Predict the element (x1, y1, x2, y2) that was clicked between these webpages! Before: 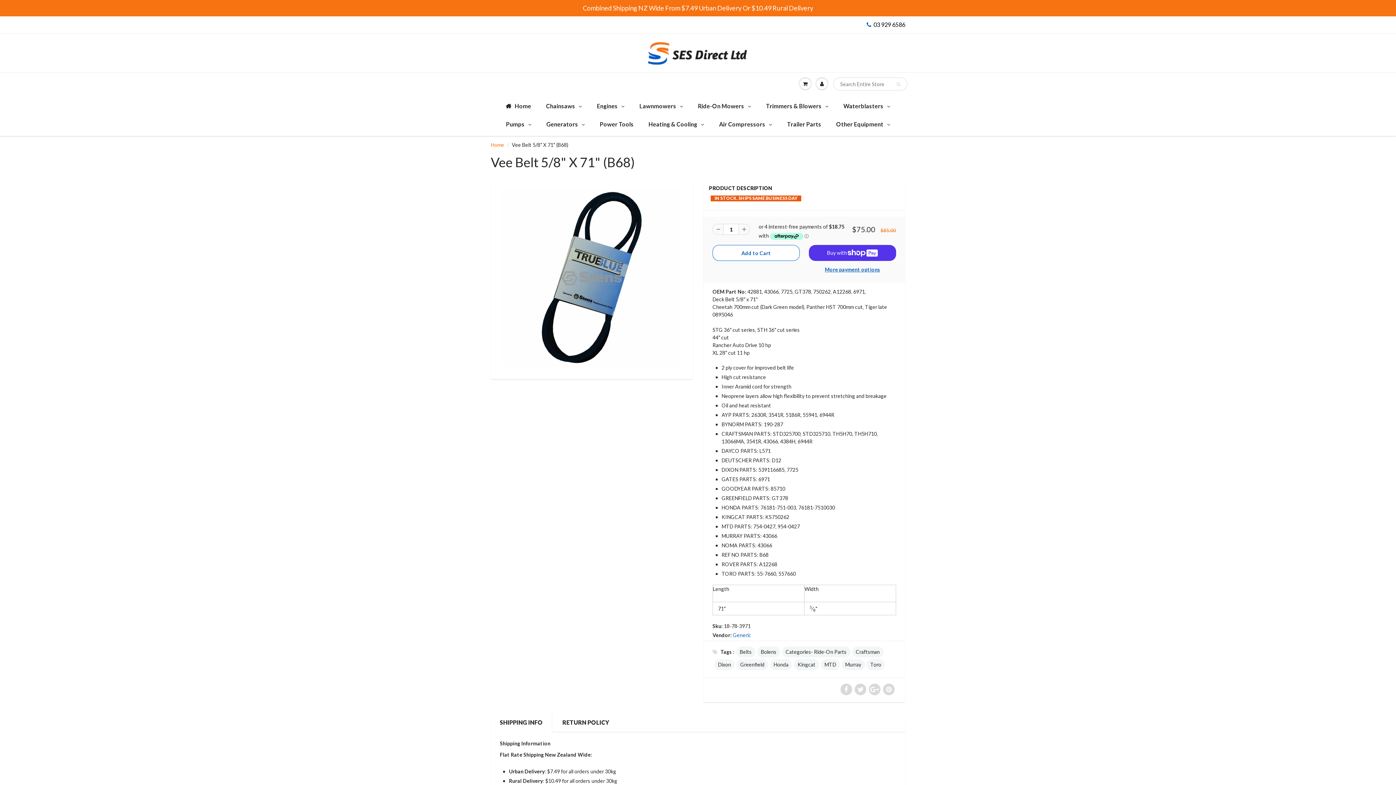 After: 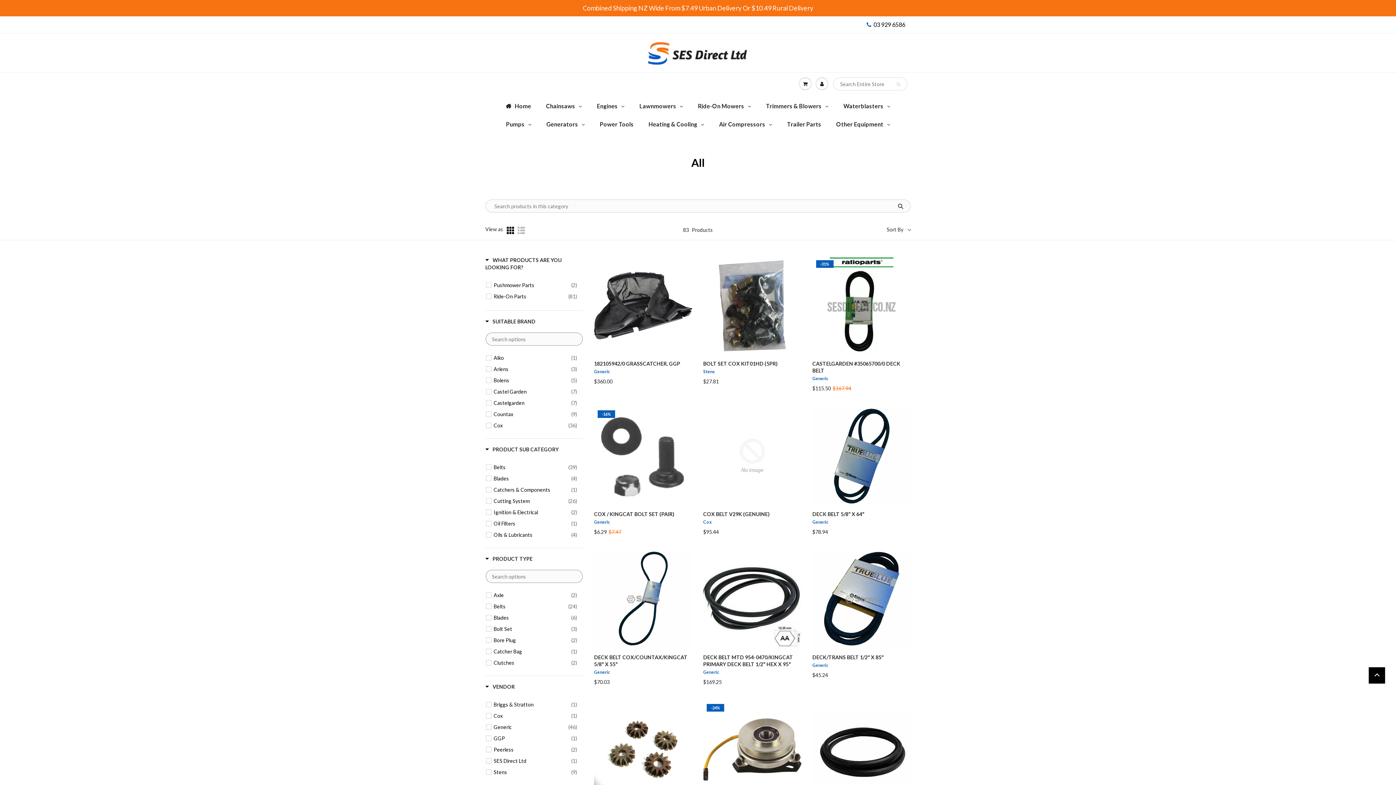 Action: label: Kingcat bbox: (794, 659, 819, 670)